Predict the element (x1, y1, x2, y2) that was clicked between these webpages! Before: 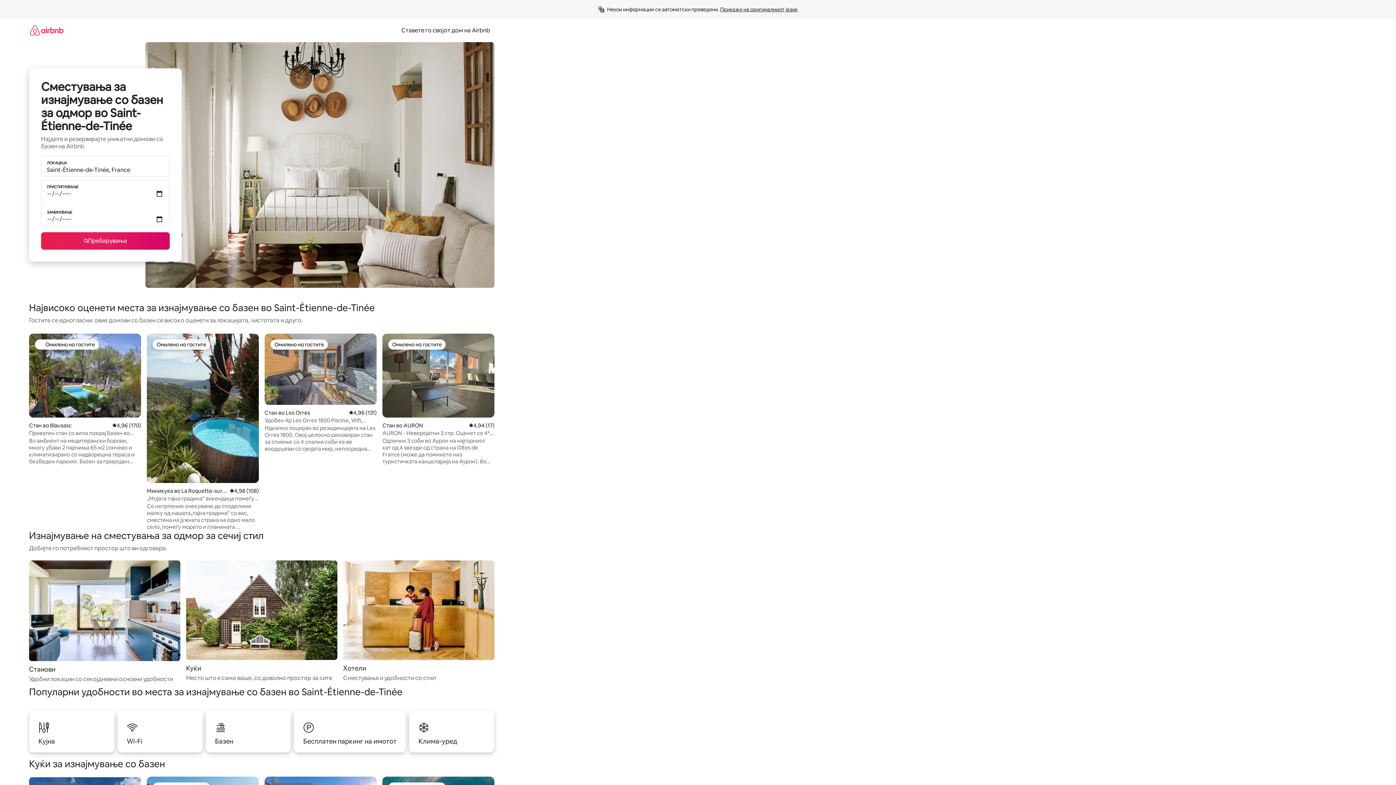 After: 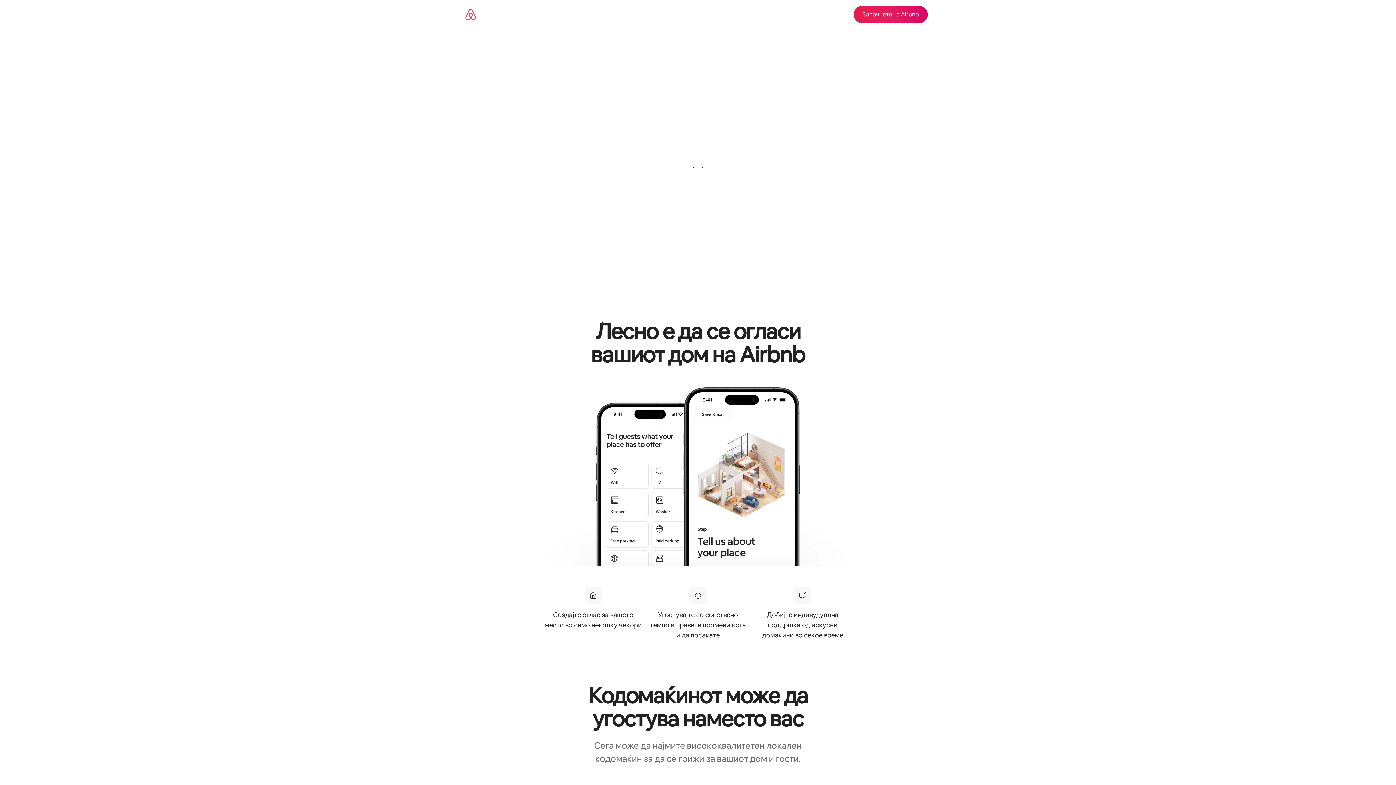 Action: bbox: (397, 26, 494, 34) label: Ставете го својот дом на Airbnb